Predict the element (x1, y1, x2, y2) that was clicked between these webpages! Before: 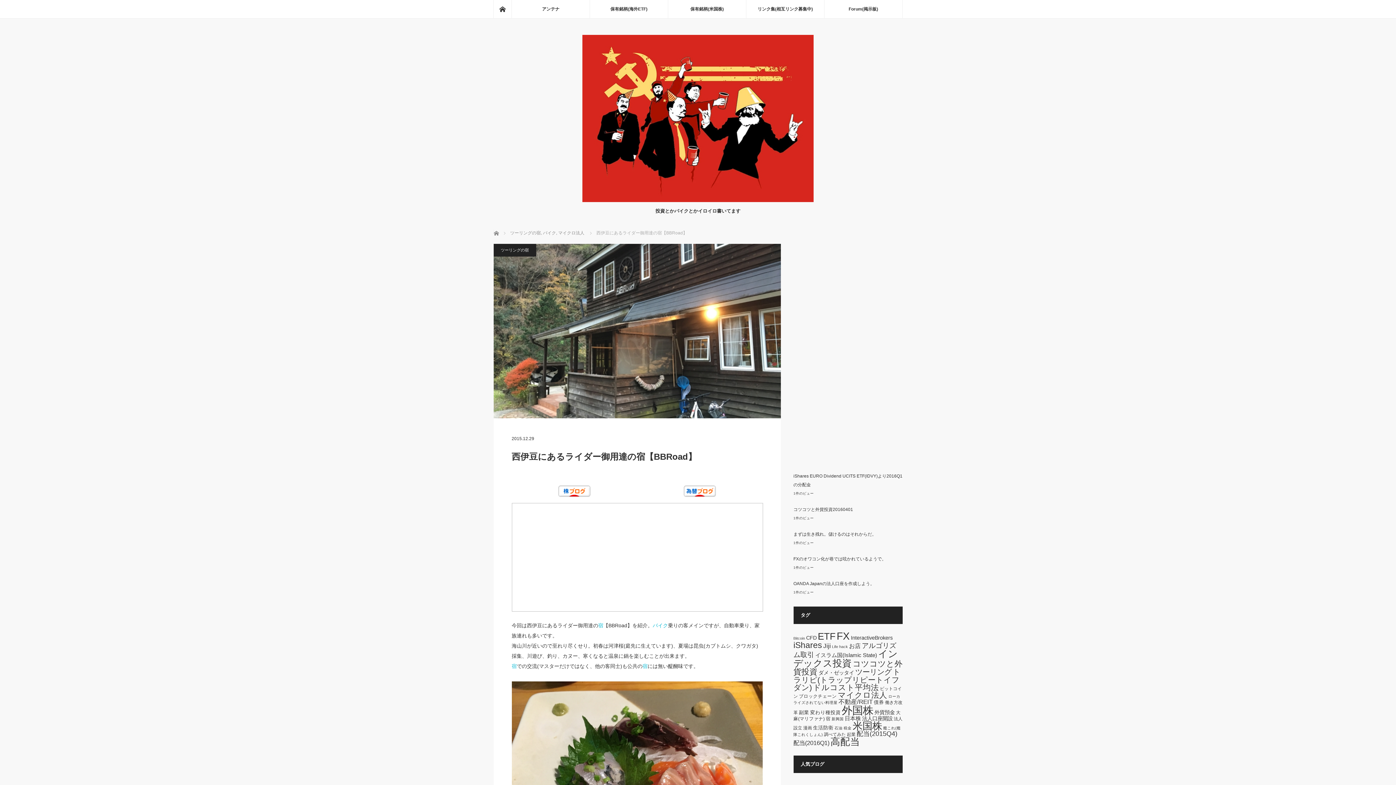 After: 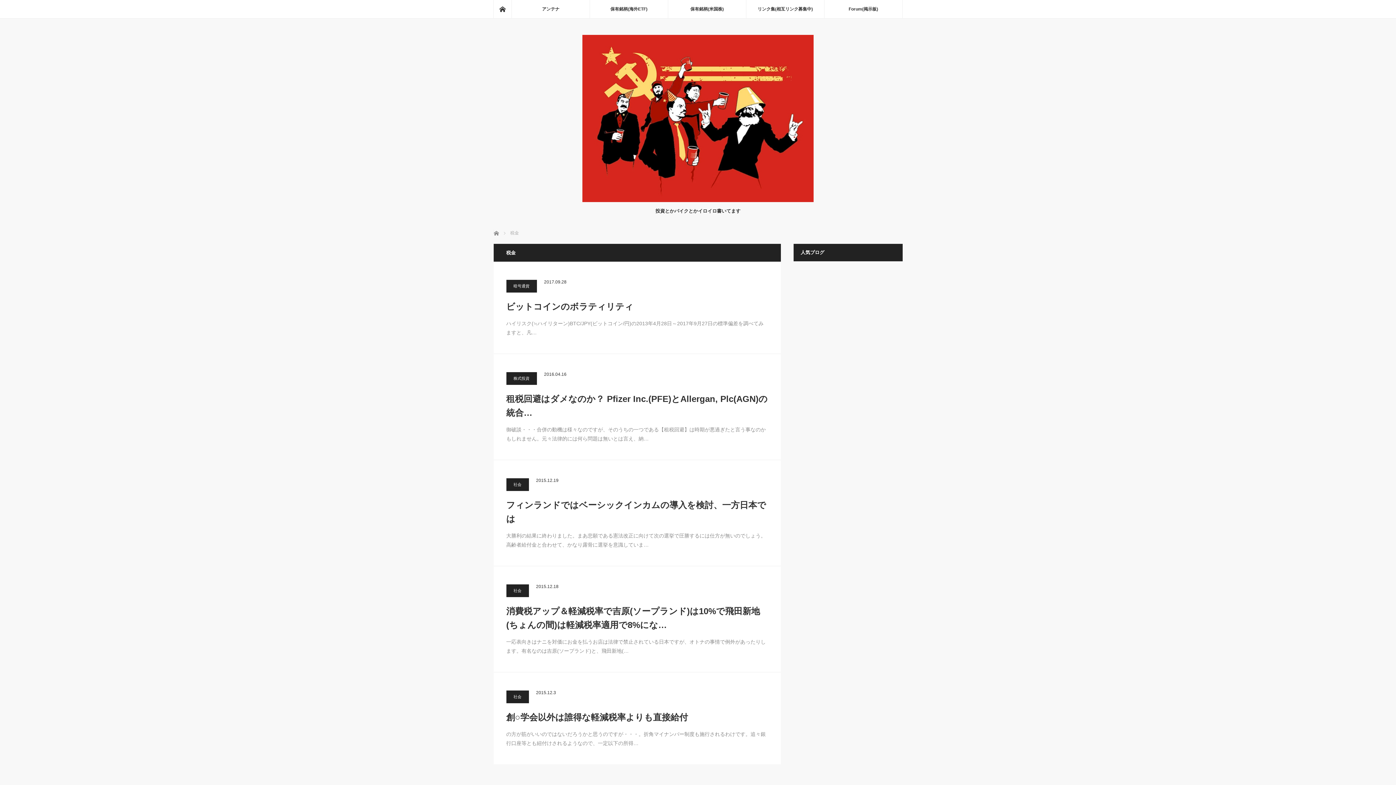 Action: label: 税金 (5個の項目) bbox: (843, 726, 851, 730)